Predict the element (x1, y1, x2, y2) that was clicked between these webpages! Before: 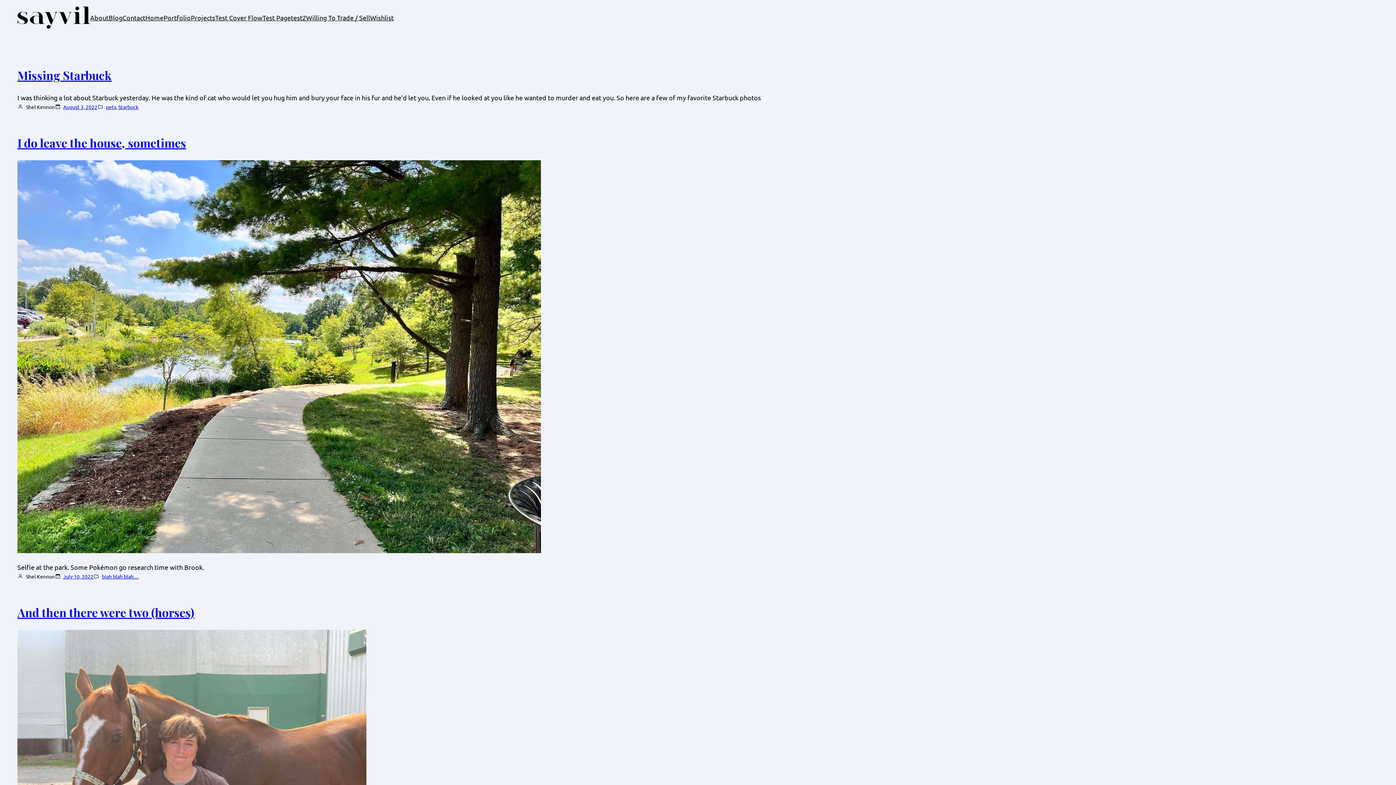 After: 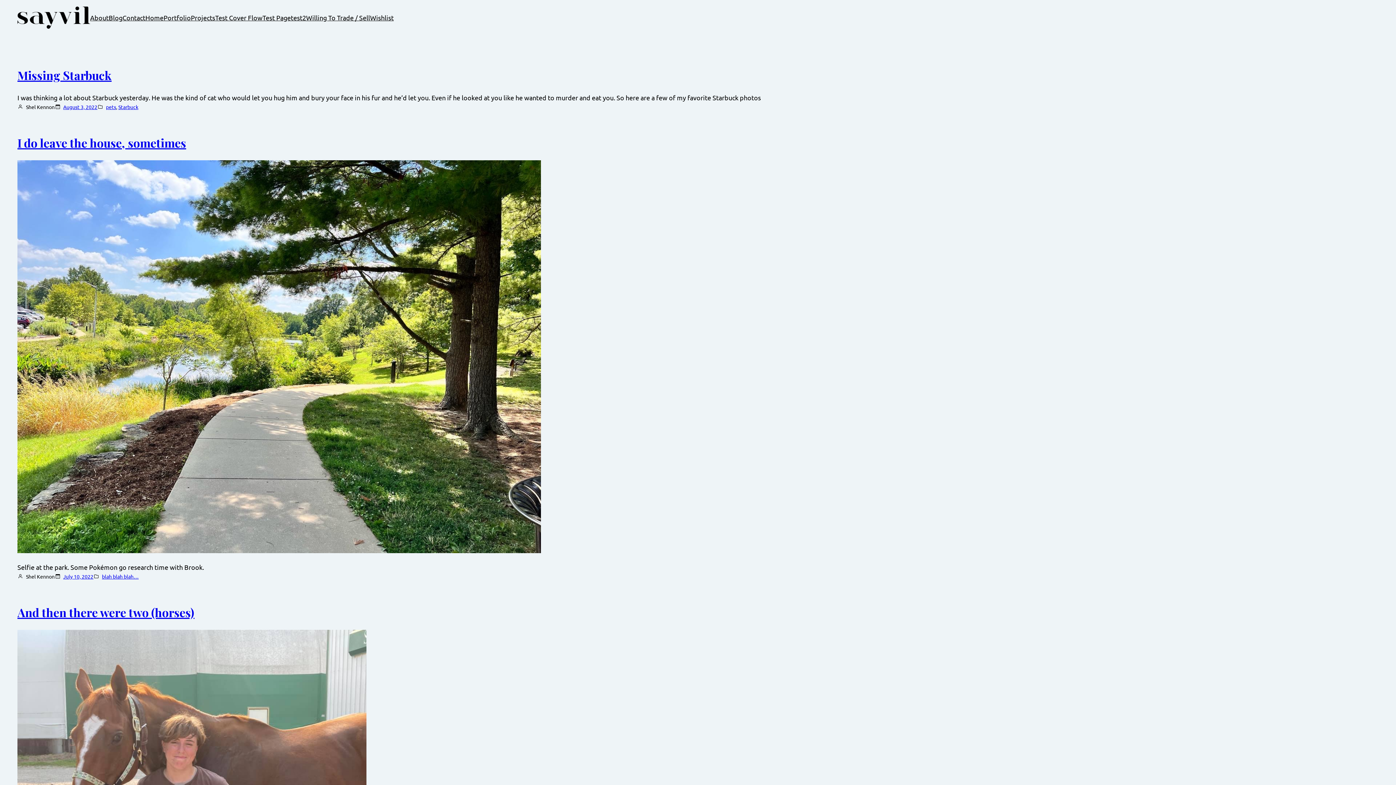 Action: bbox: (17, 6, 90, 28)